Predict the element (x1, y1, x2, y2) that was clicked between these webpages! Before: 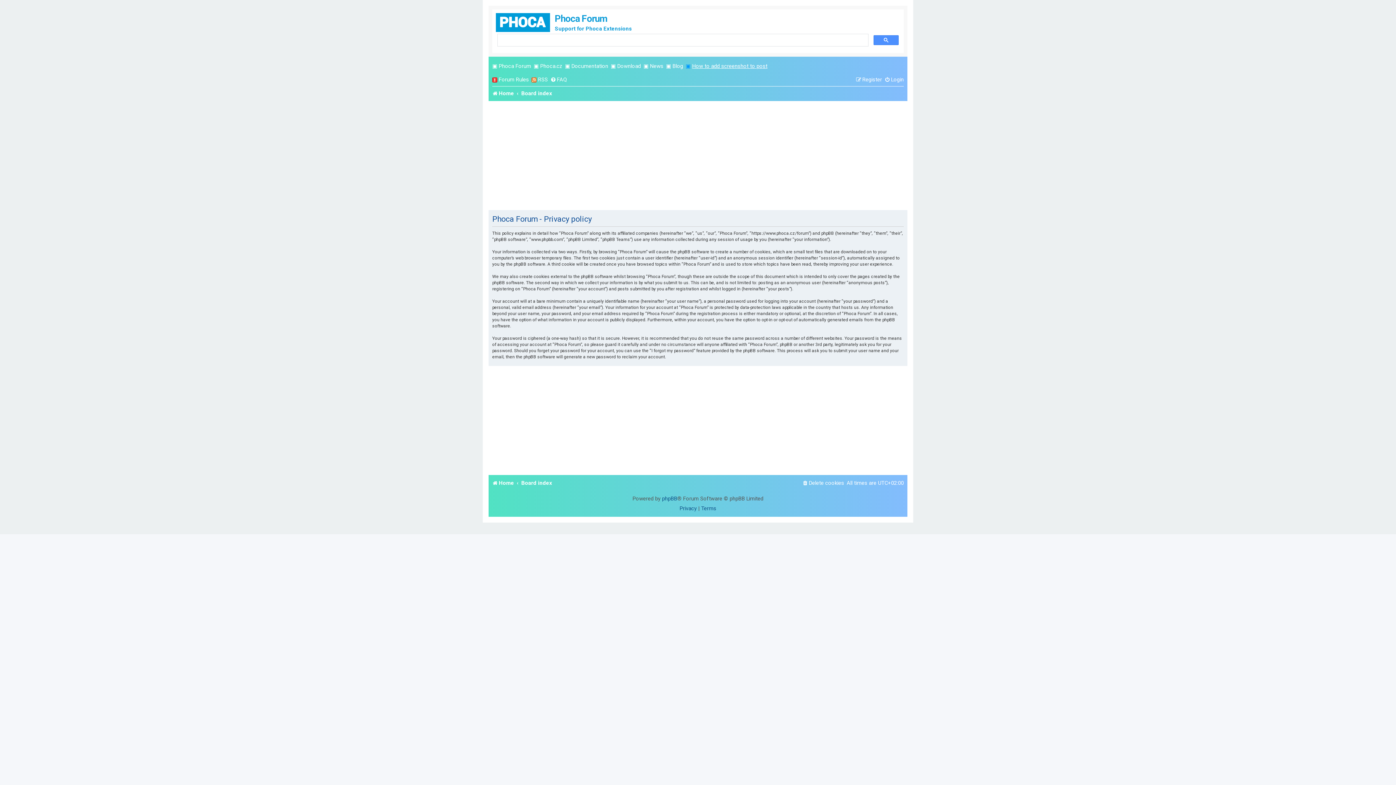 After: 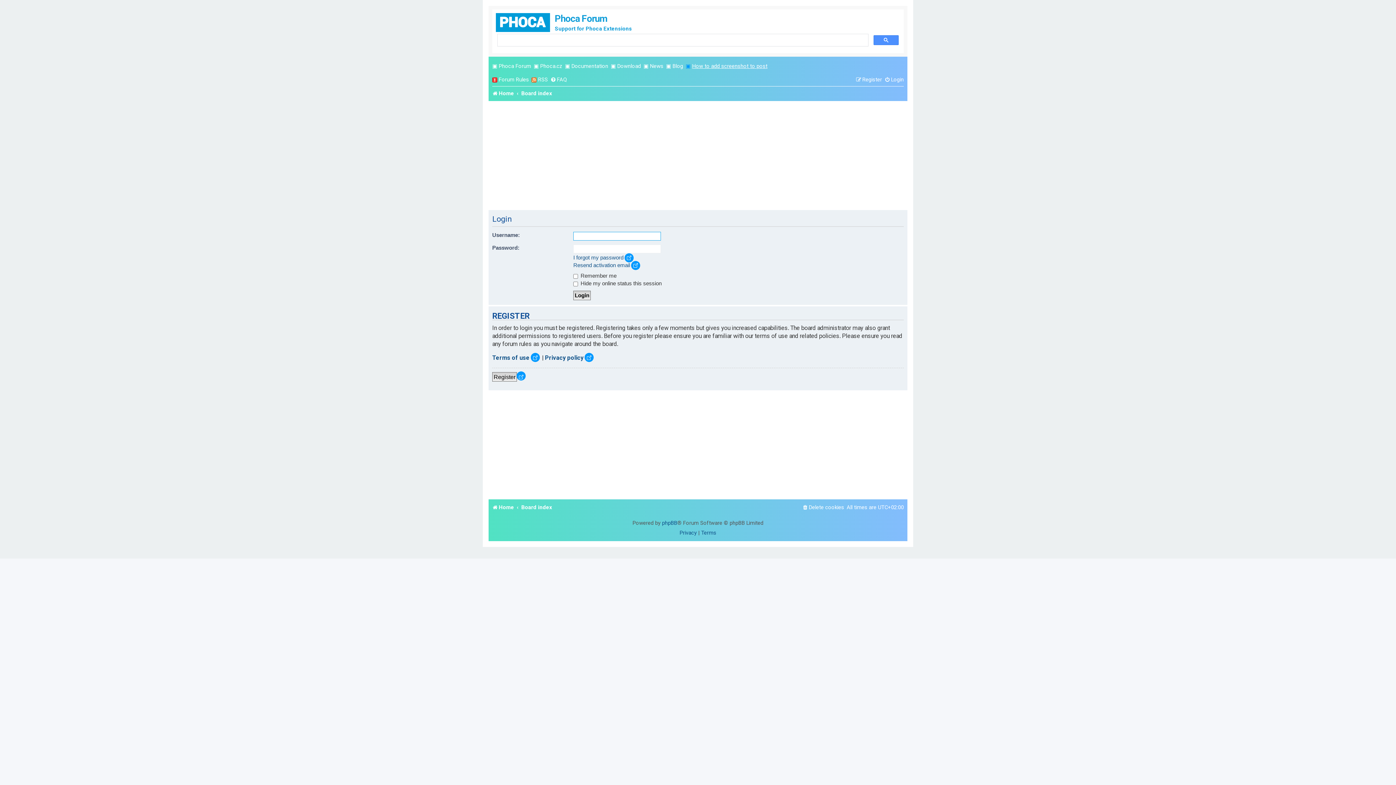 Action: label: Login bbox: (884, 73, 904, 85)